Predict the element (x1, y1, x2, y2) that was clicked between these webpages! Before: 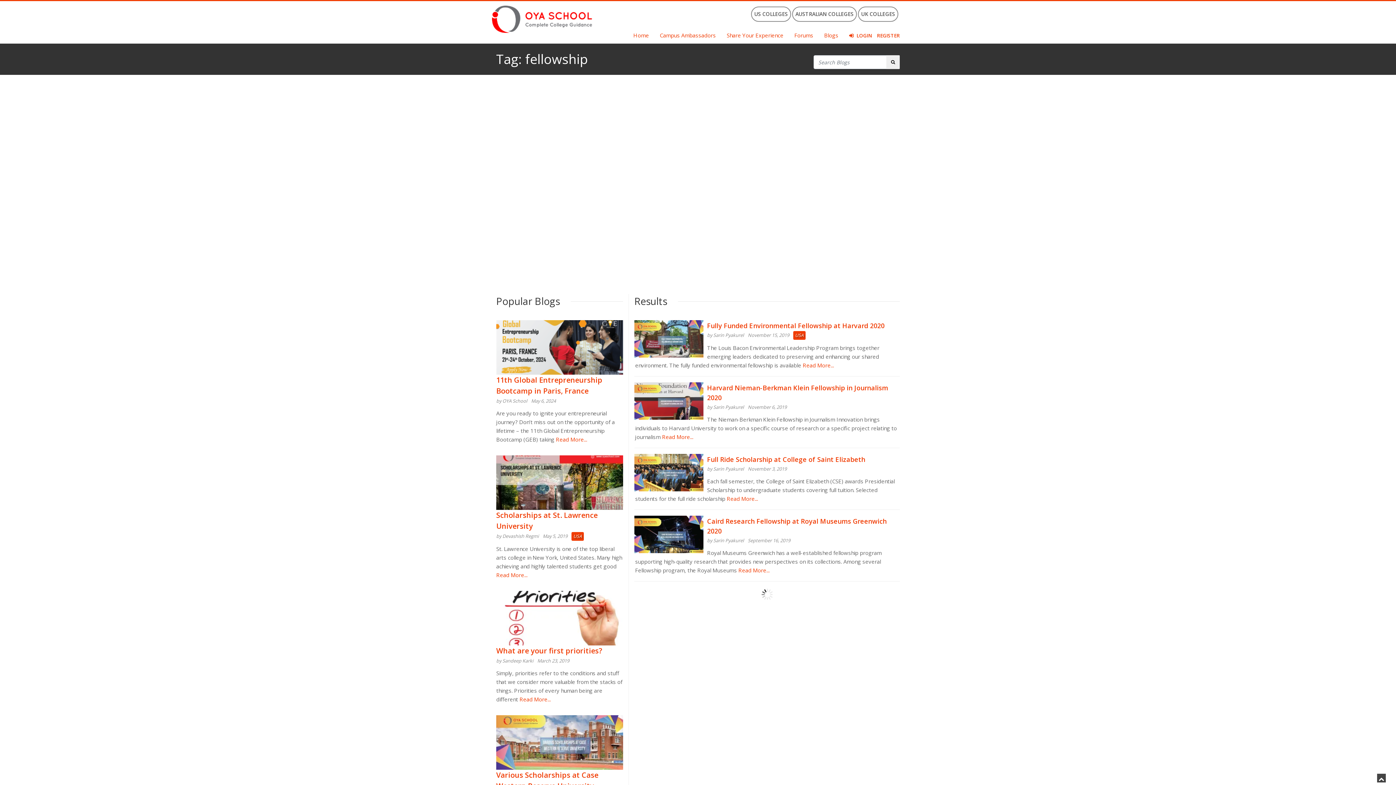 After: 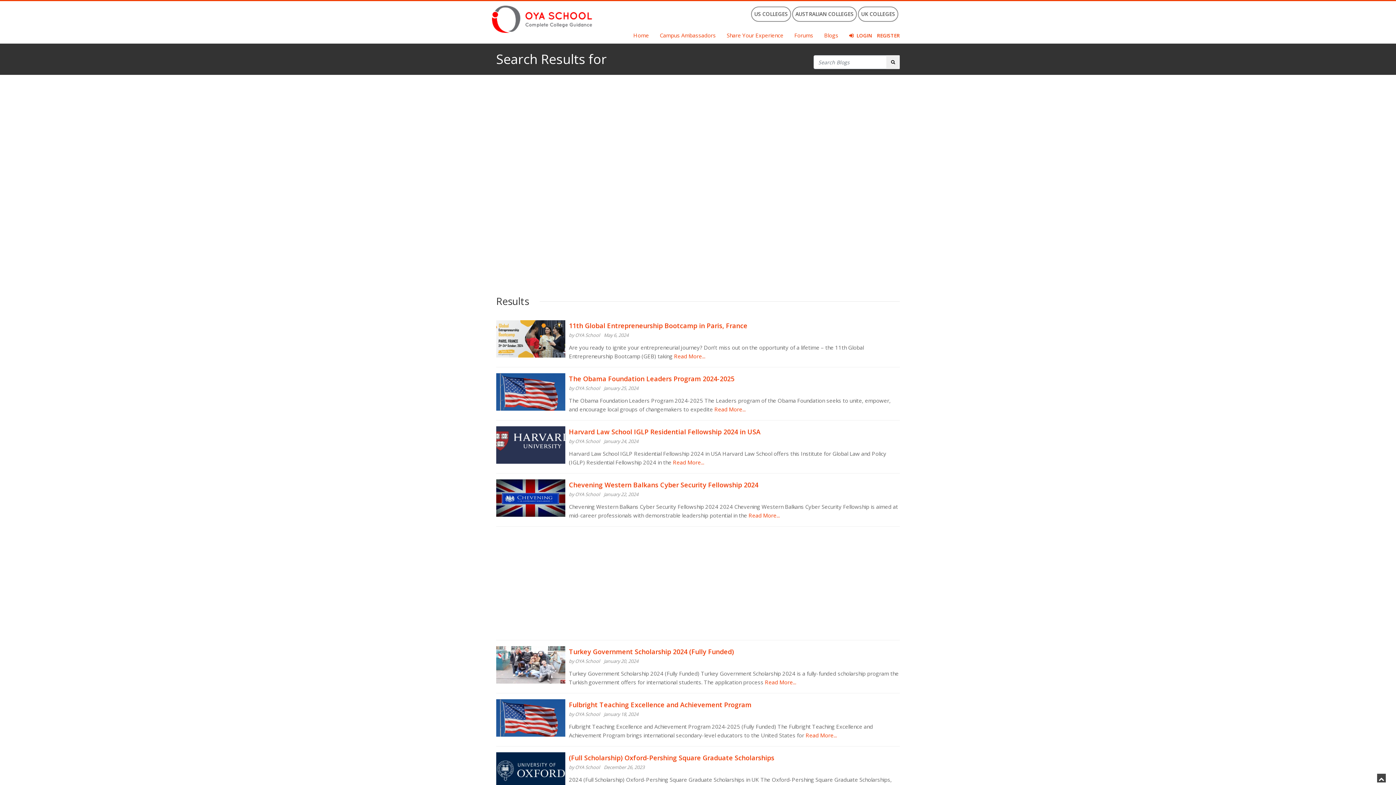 Action: bbox: (886, 55, 900, 69)